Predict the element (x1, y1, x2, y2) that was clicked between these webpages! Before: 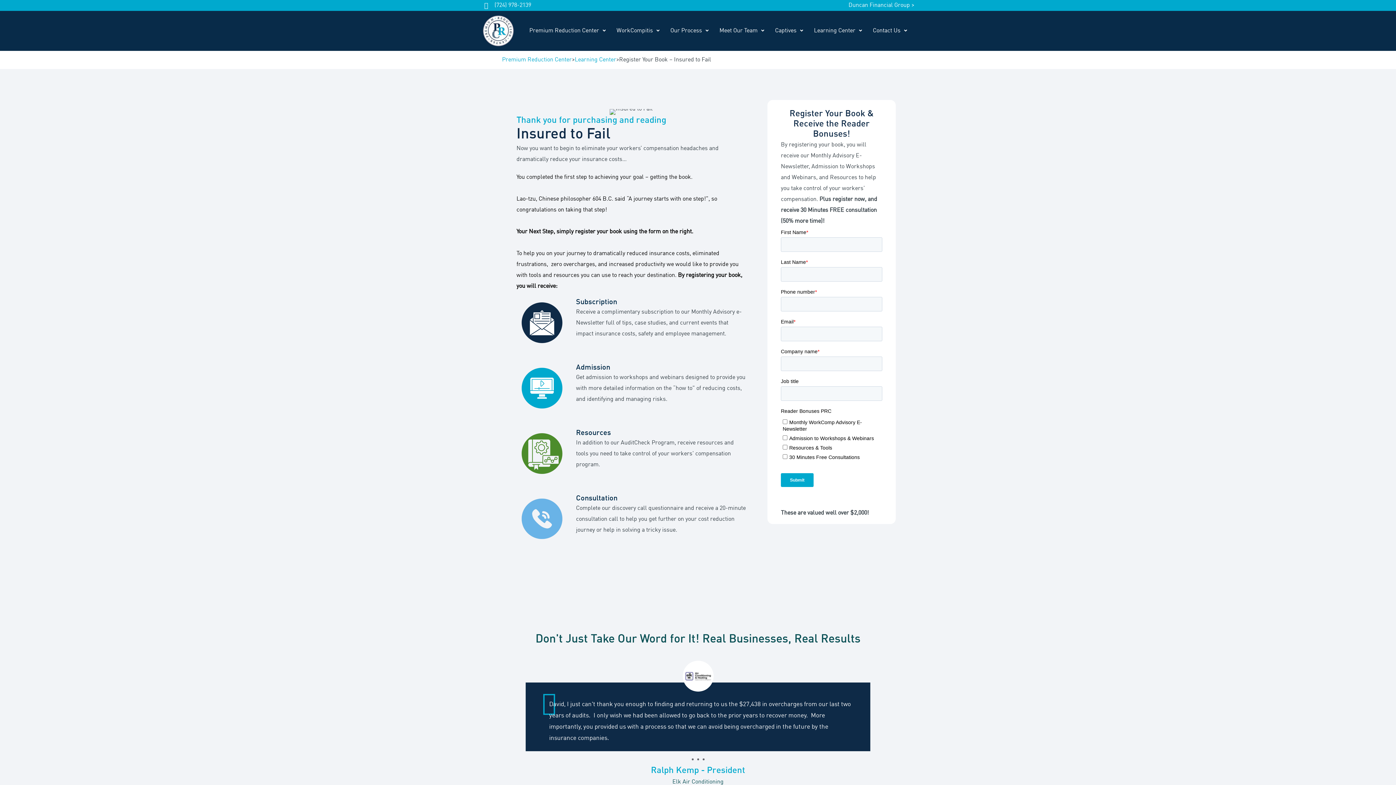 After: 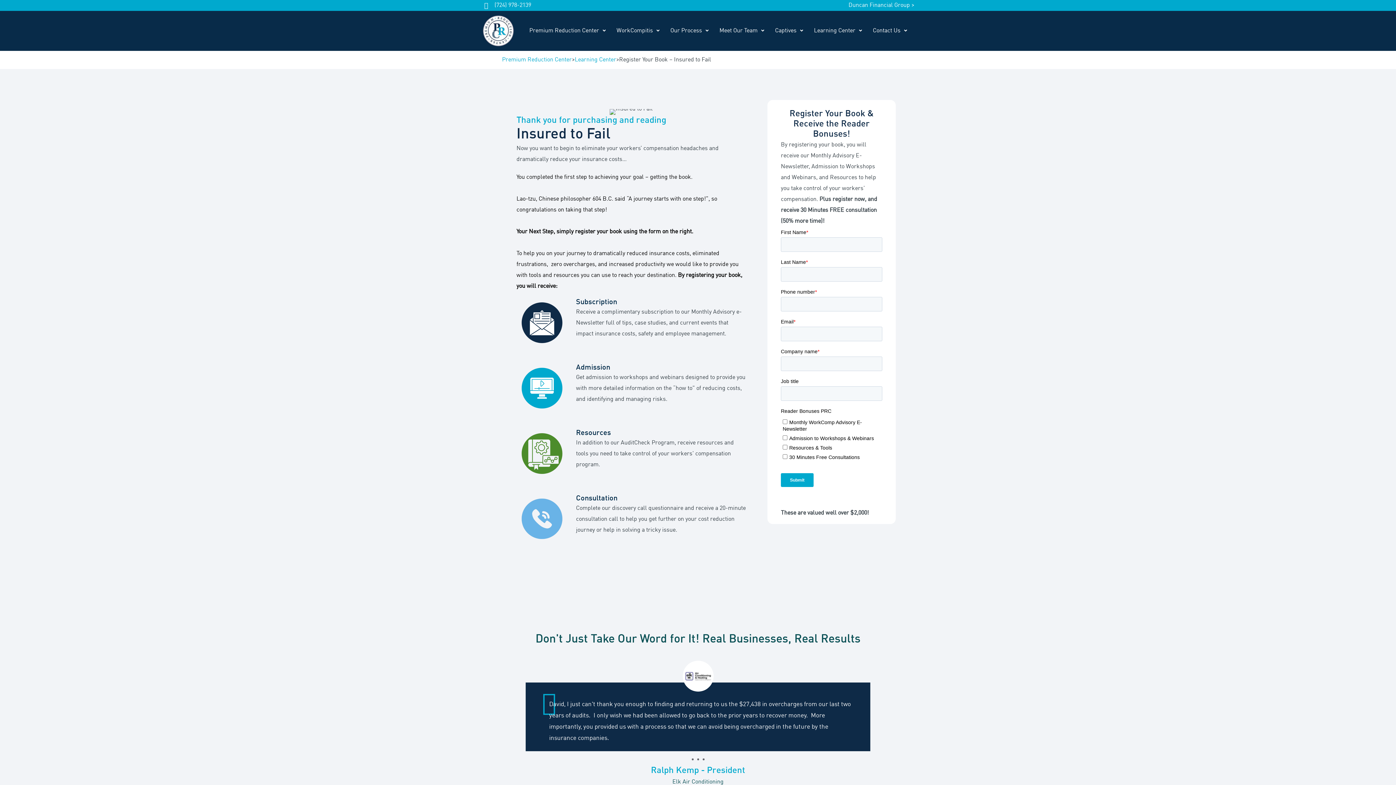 Action: bbox: (481, 0, 490, 10)